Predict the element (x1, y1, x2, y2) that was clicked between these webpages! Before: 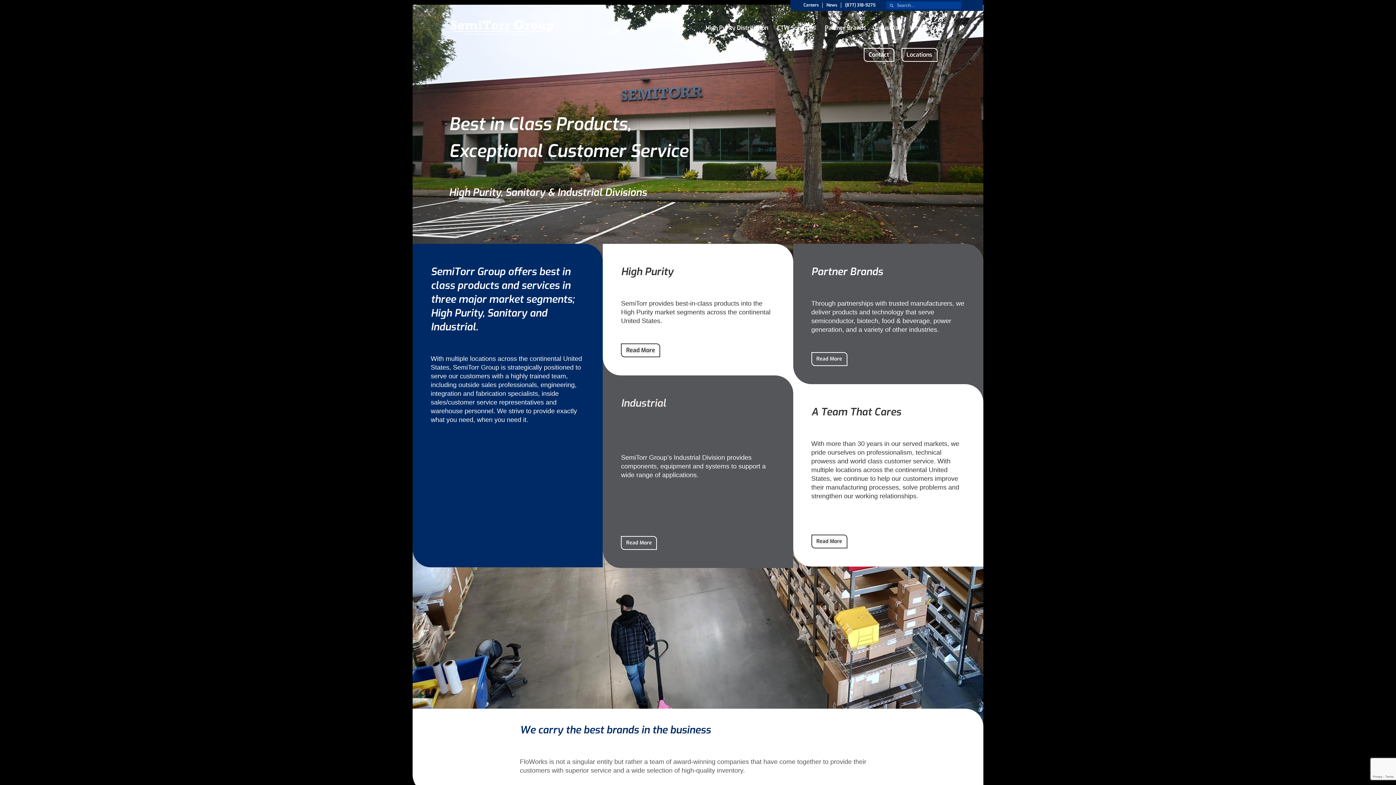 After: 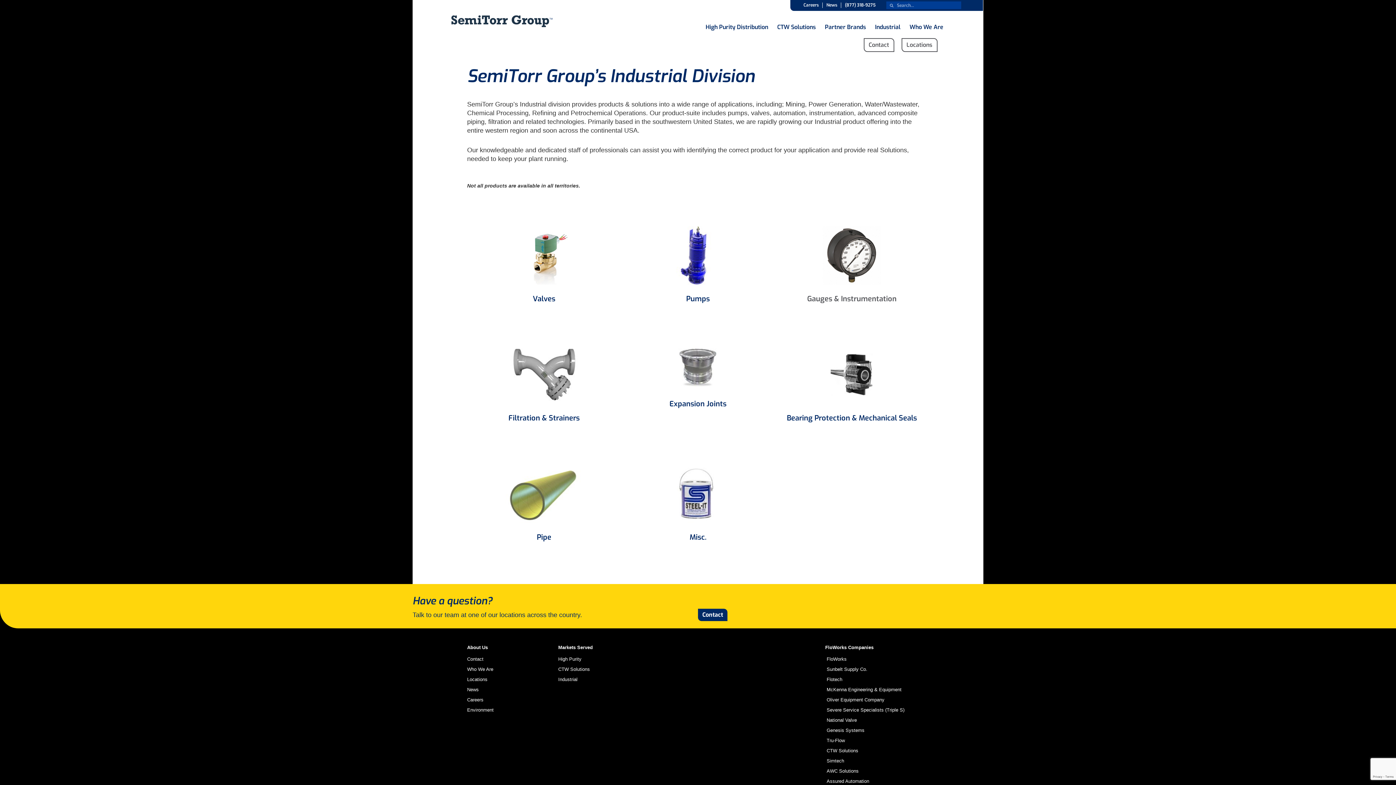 Action: bbox: (873, 23, 902, 27) label: Industrial